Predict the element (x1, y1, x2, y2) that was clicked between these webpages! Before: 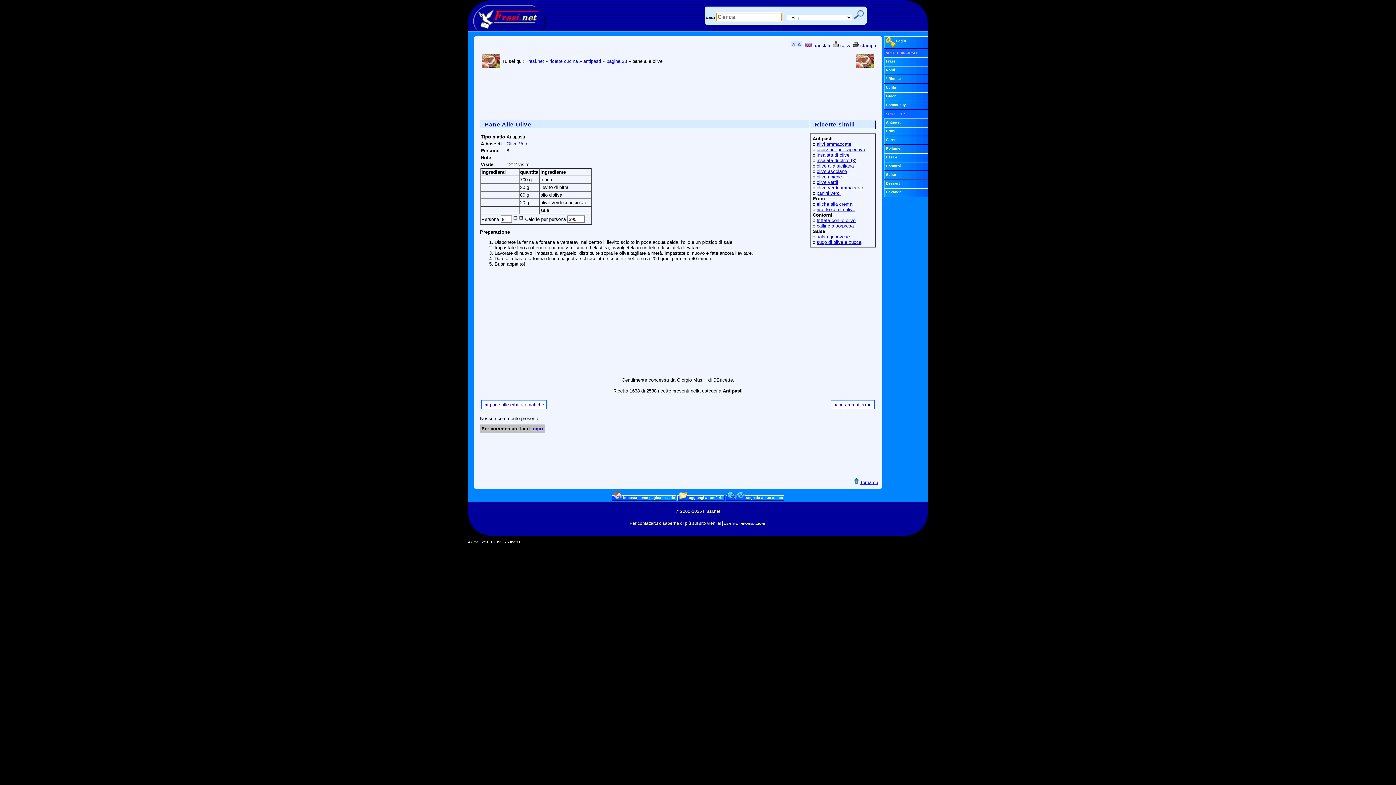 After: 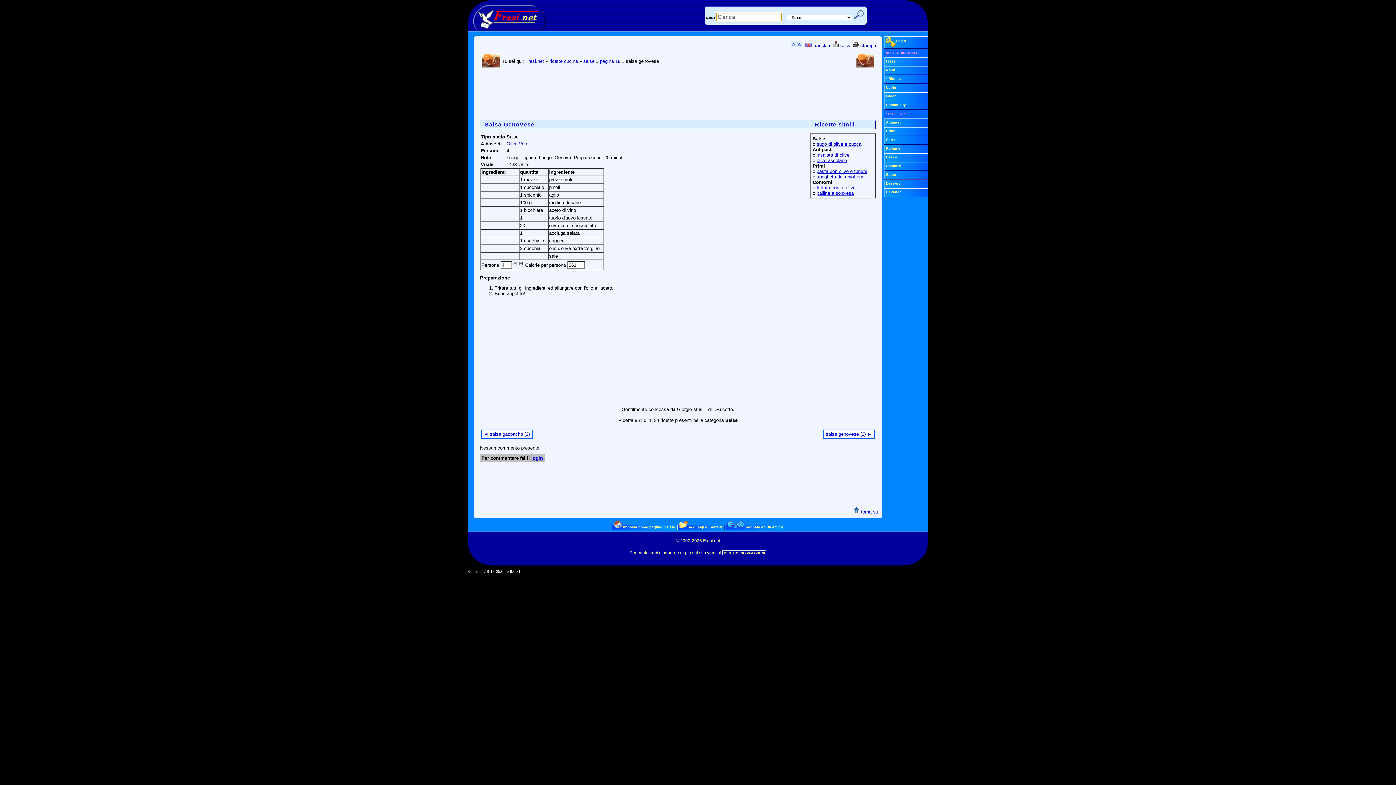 Action: bbox: (816, 234, 850, 239) label: salsa genovese